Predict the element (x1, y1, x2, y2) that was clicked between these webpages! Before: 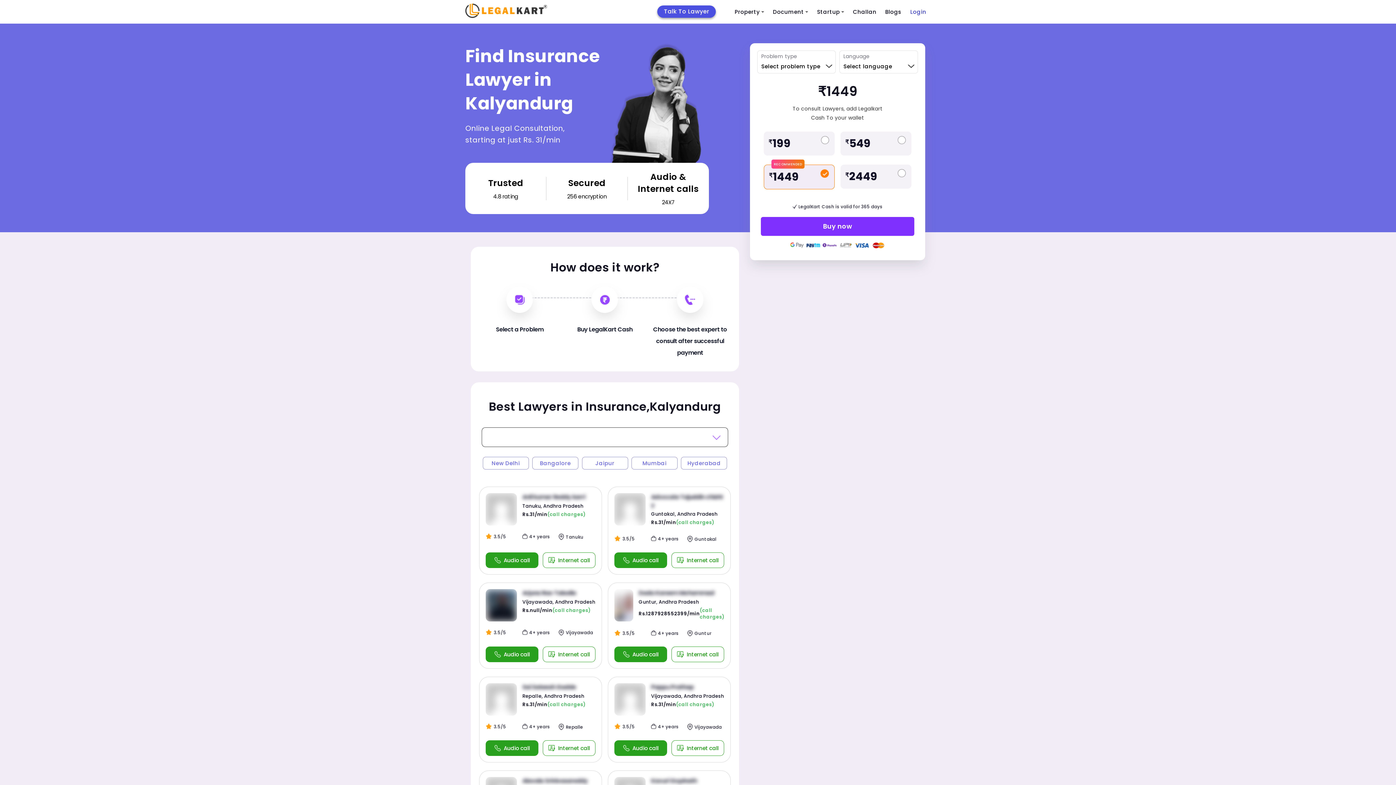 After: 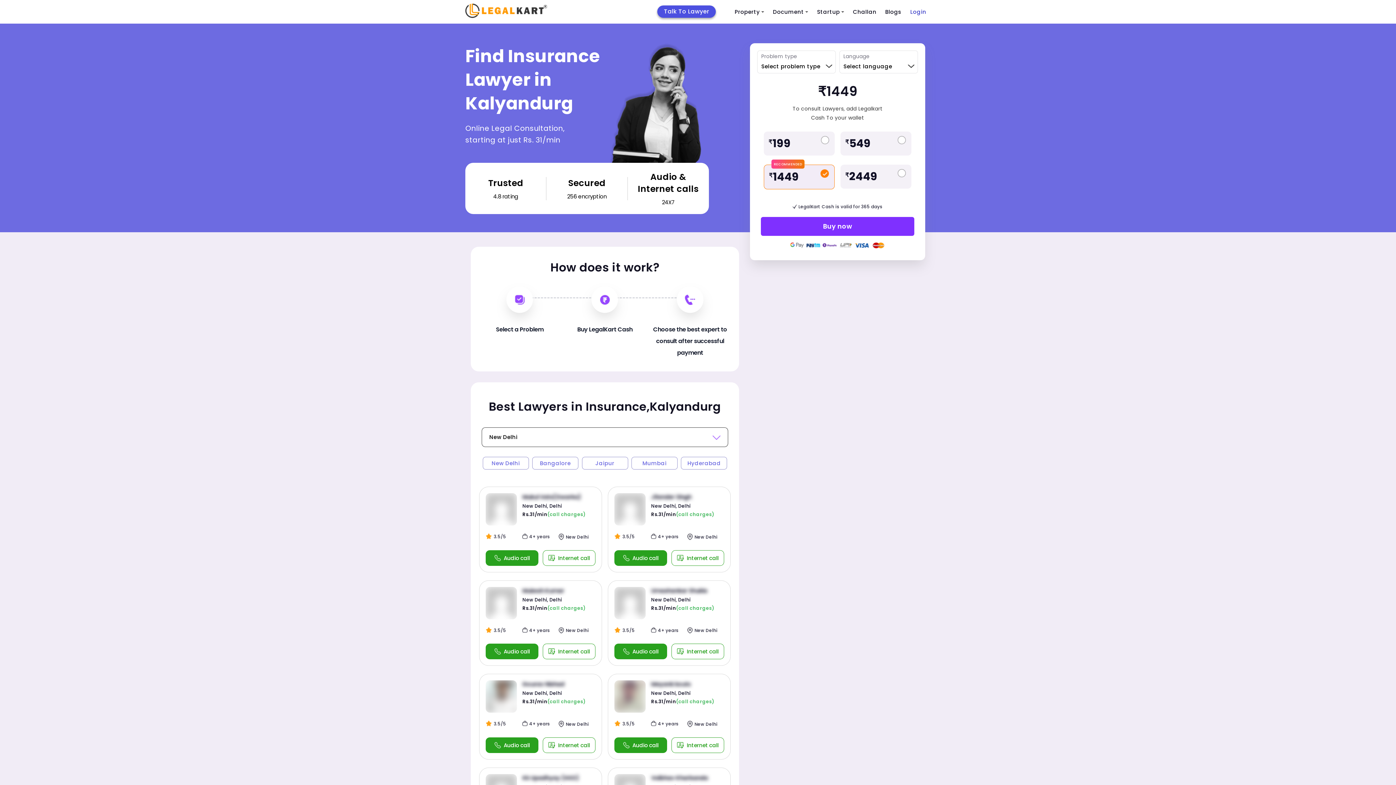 Action: label: New Delhi bbox: (482, 457, 528, 469)